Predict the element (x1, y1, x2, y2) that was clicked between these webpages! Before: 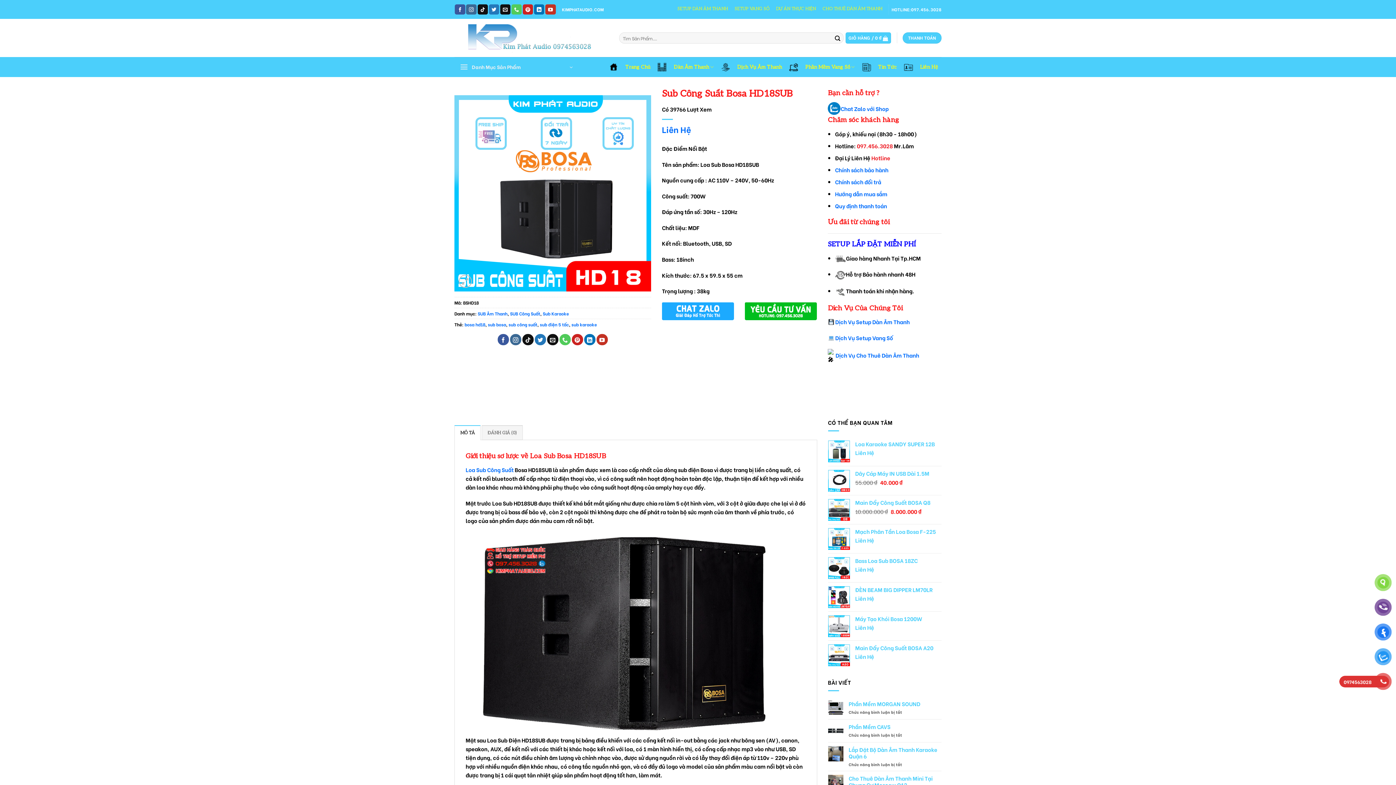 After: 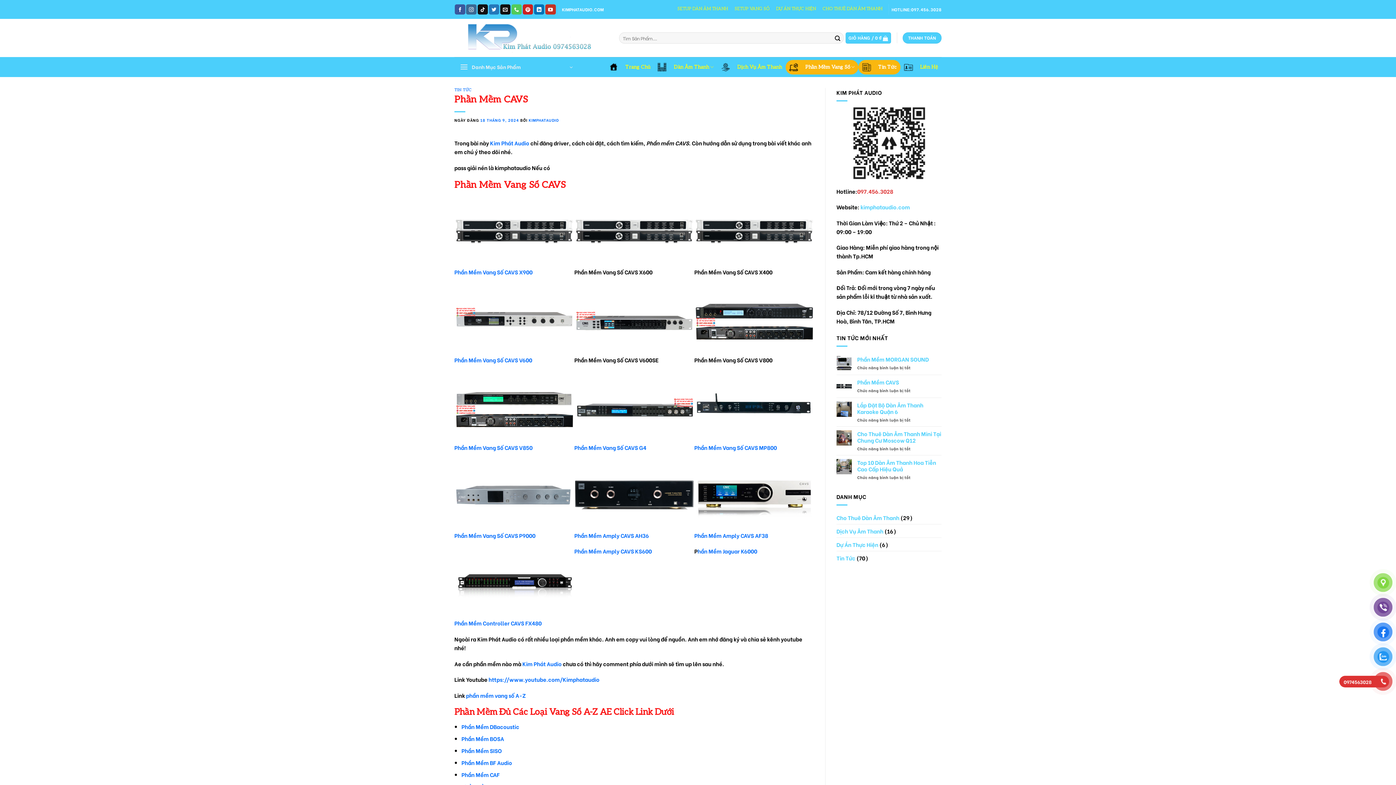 Action: bbox: (848, 723, 941, 730) label: Phần Mềm CAVS